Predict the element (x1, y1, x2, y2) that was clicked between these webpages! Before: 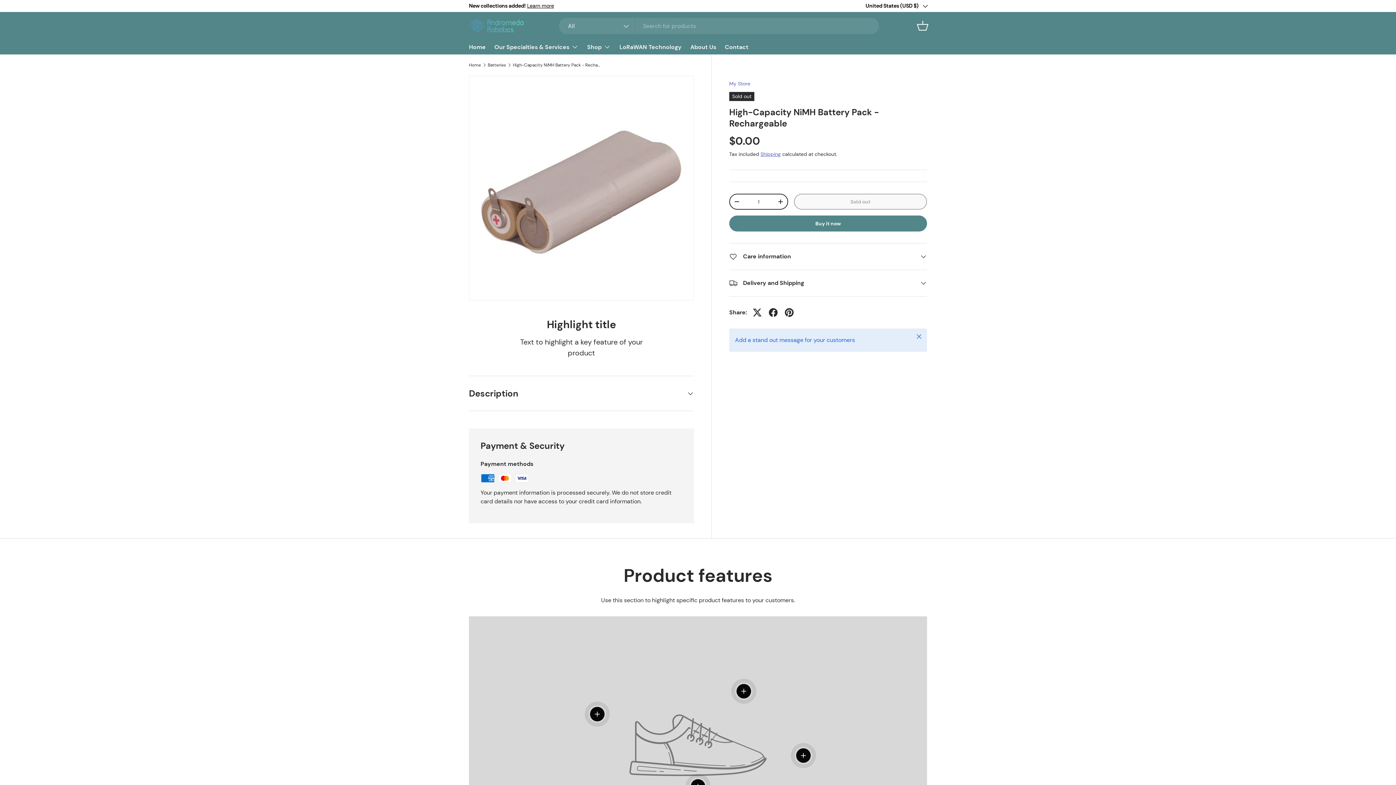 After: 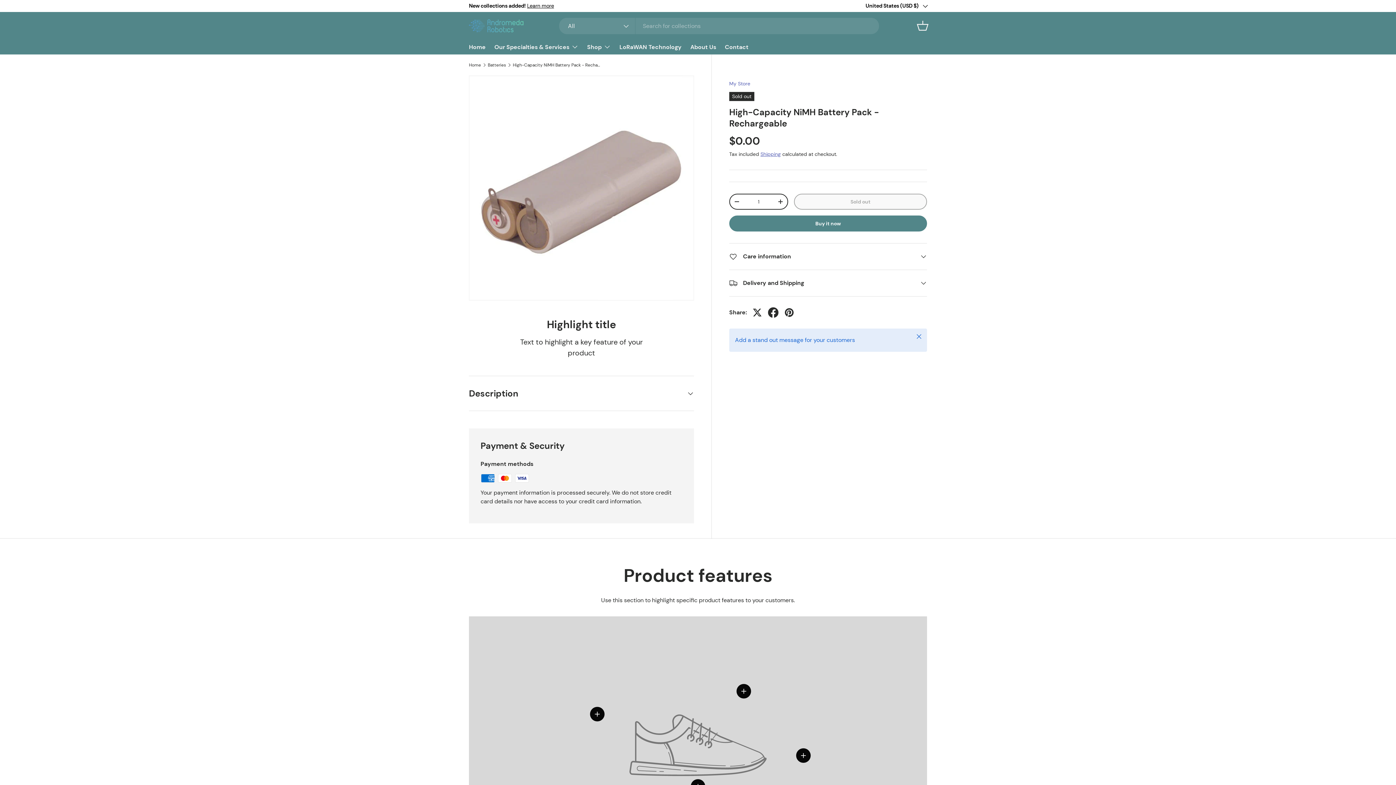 Action: bbox: (765, 304, 781, 320)